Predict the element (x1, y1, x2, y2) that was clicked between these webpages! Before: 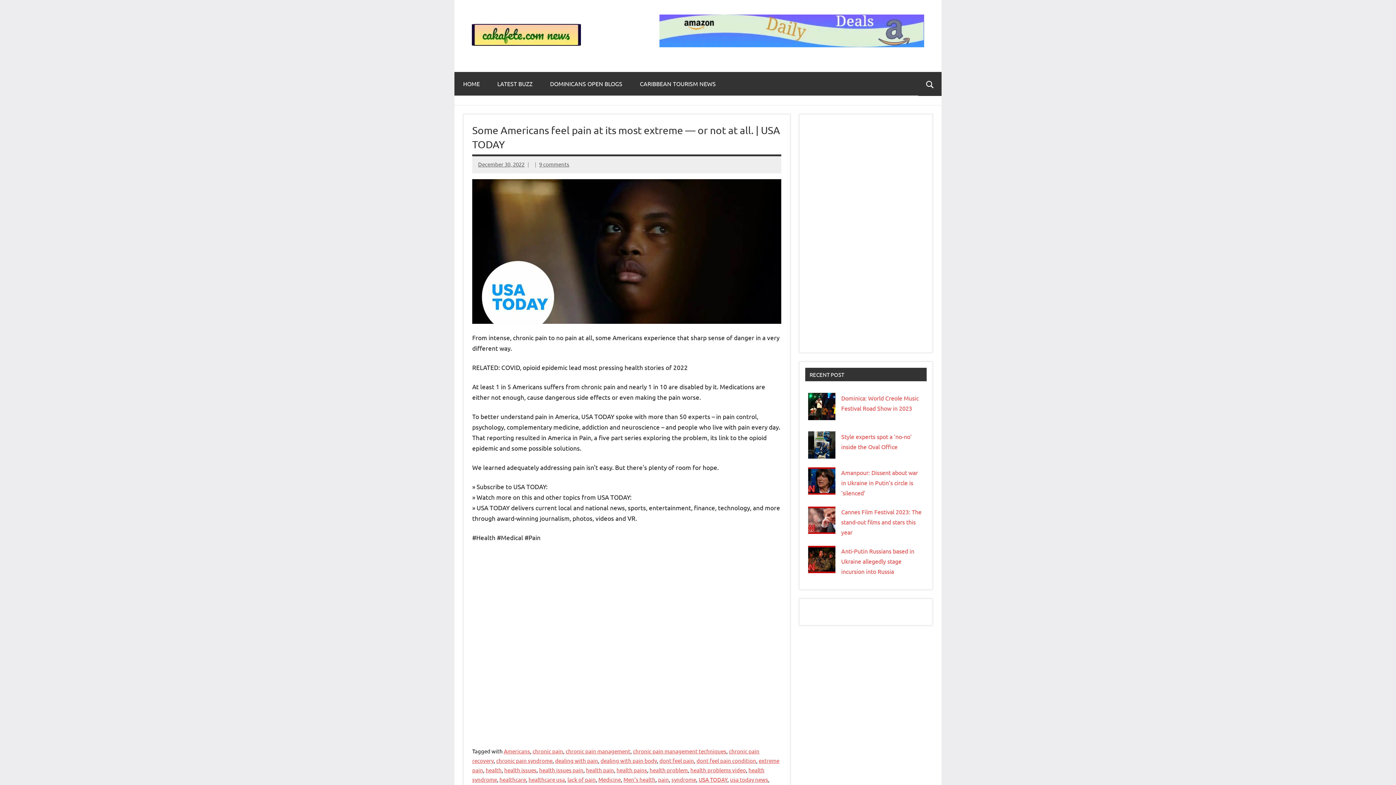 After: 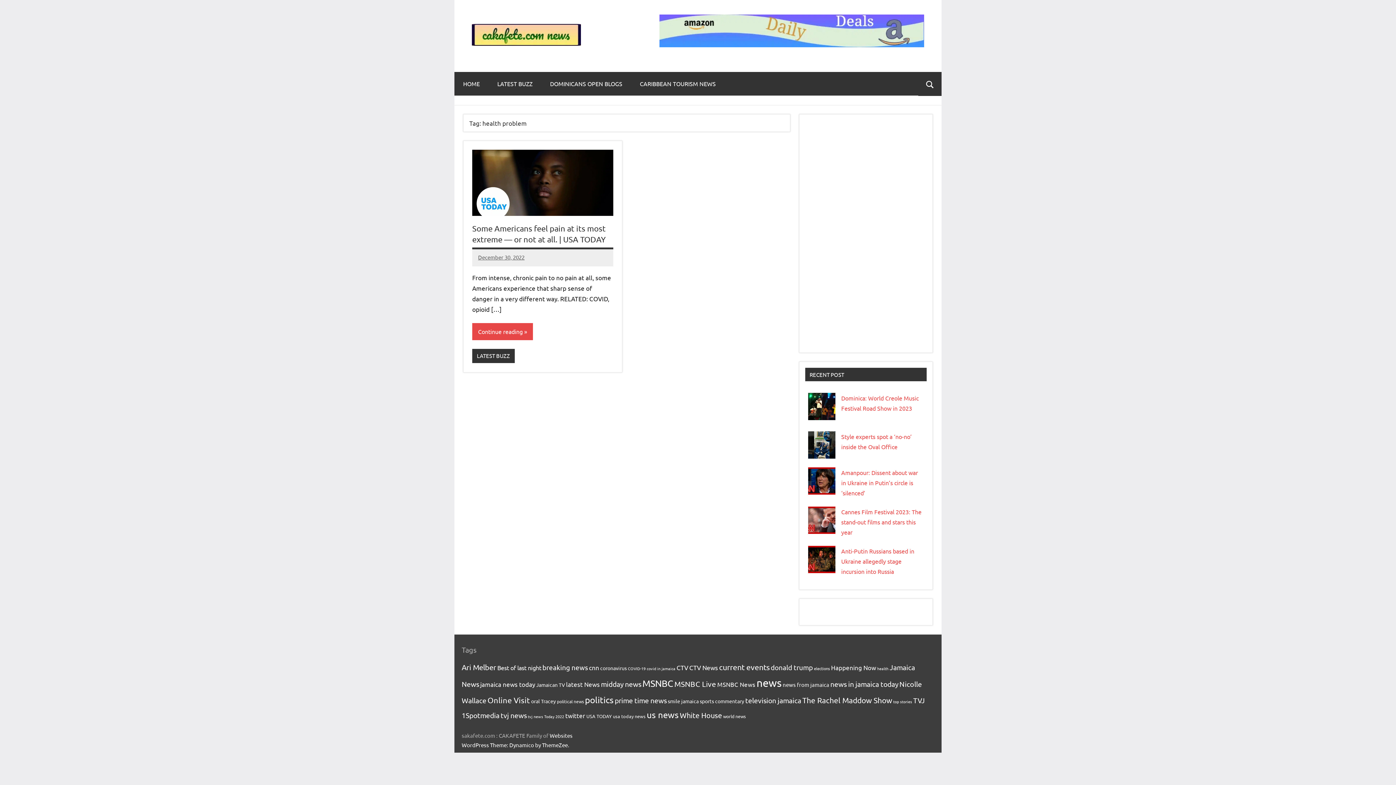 Action: label: health problem bbox: (649, 767, 688, 773)